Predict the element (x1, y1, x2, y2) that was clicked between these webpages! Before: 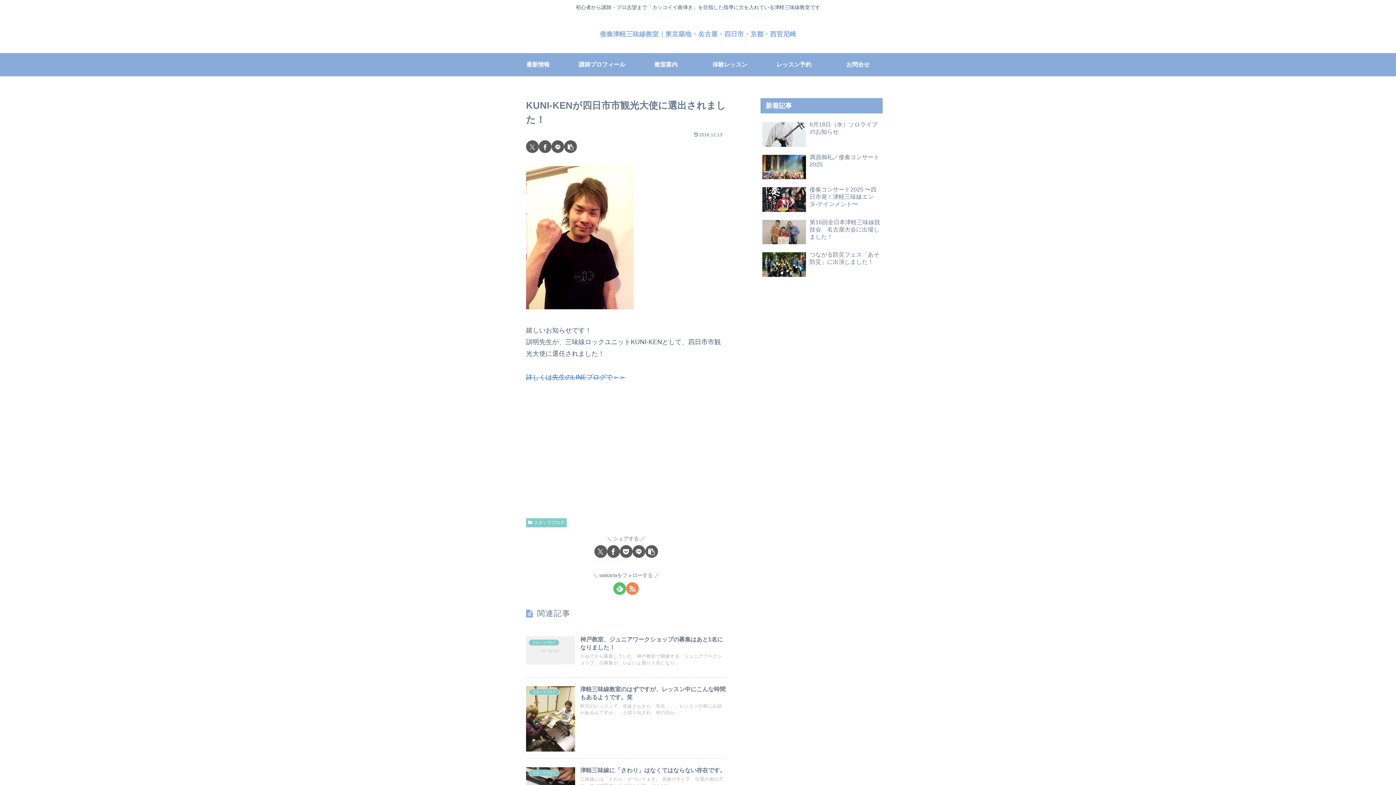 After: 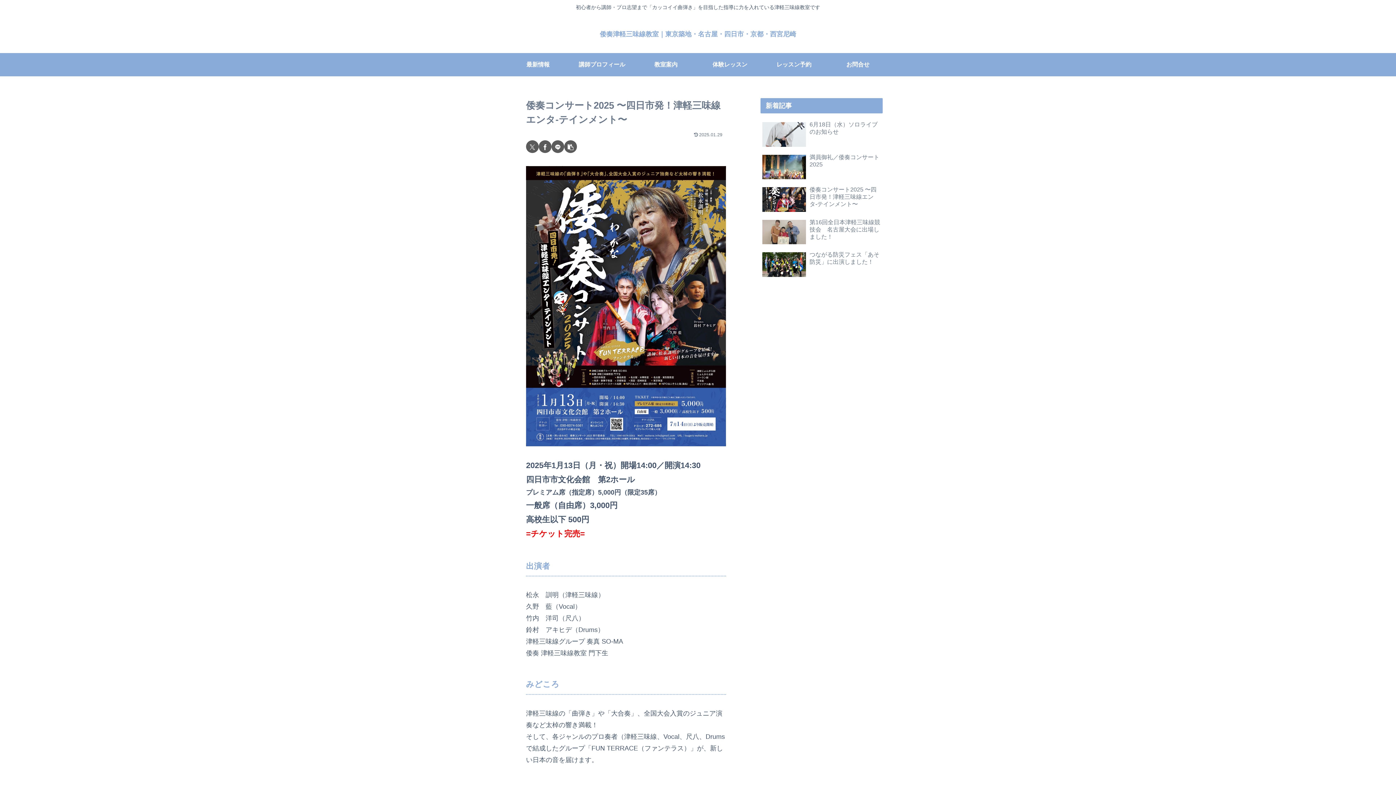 Action: bbox: (760, 184, 882, 215) label: 倭奏コンサート2025 〜四日市発！津軽三味線エンタ-テインメント〜